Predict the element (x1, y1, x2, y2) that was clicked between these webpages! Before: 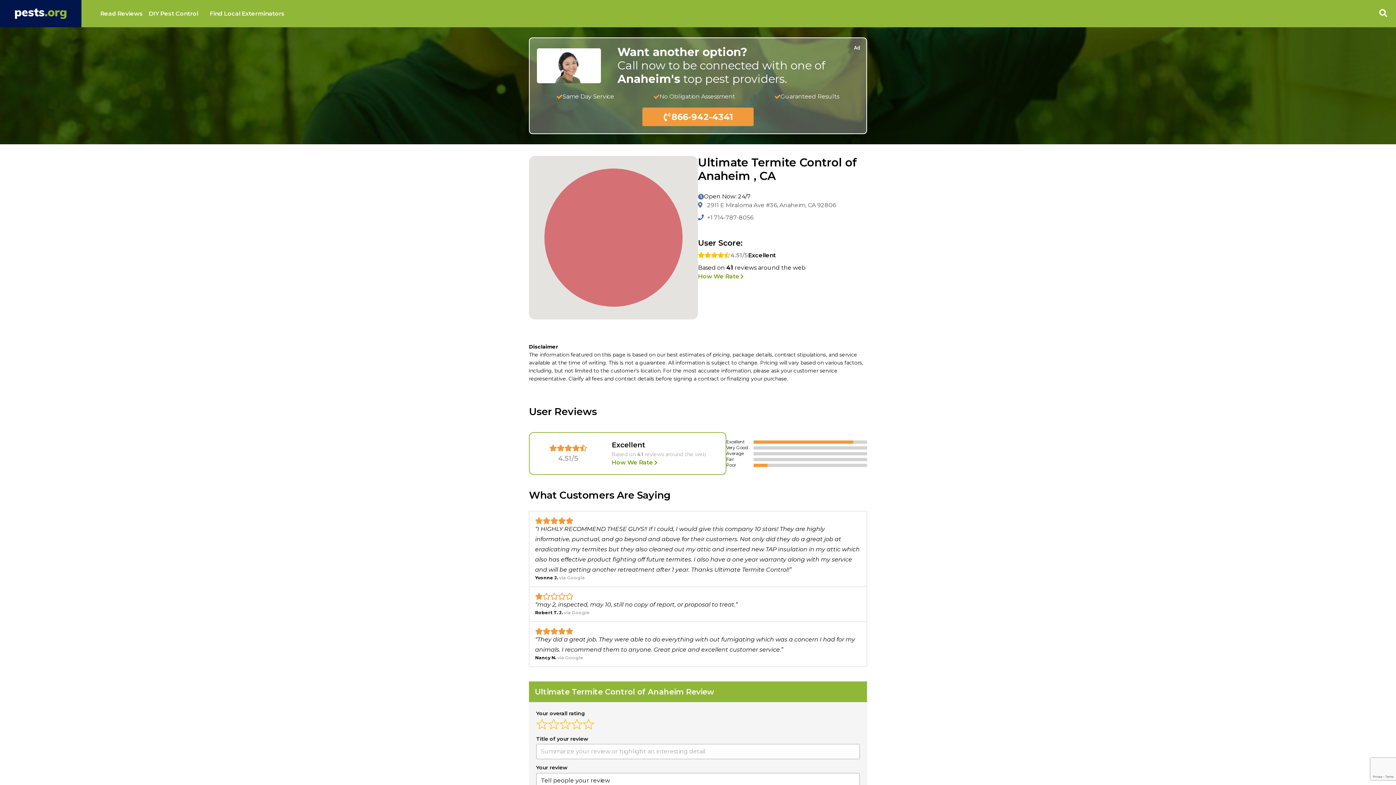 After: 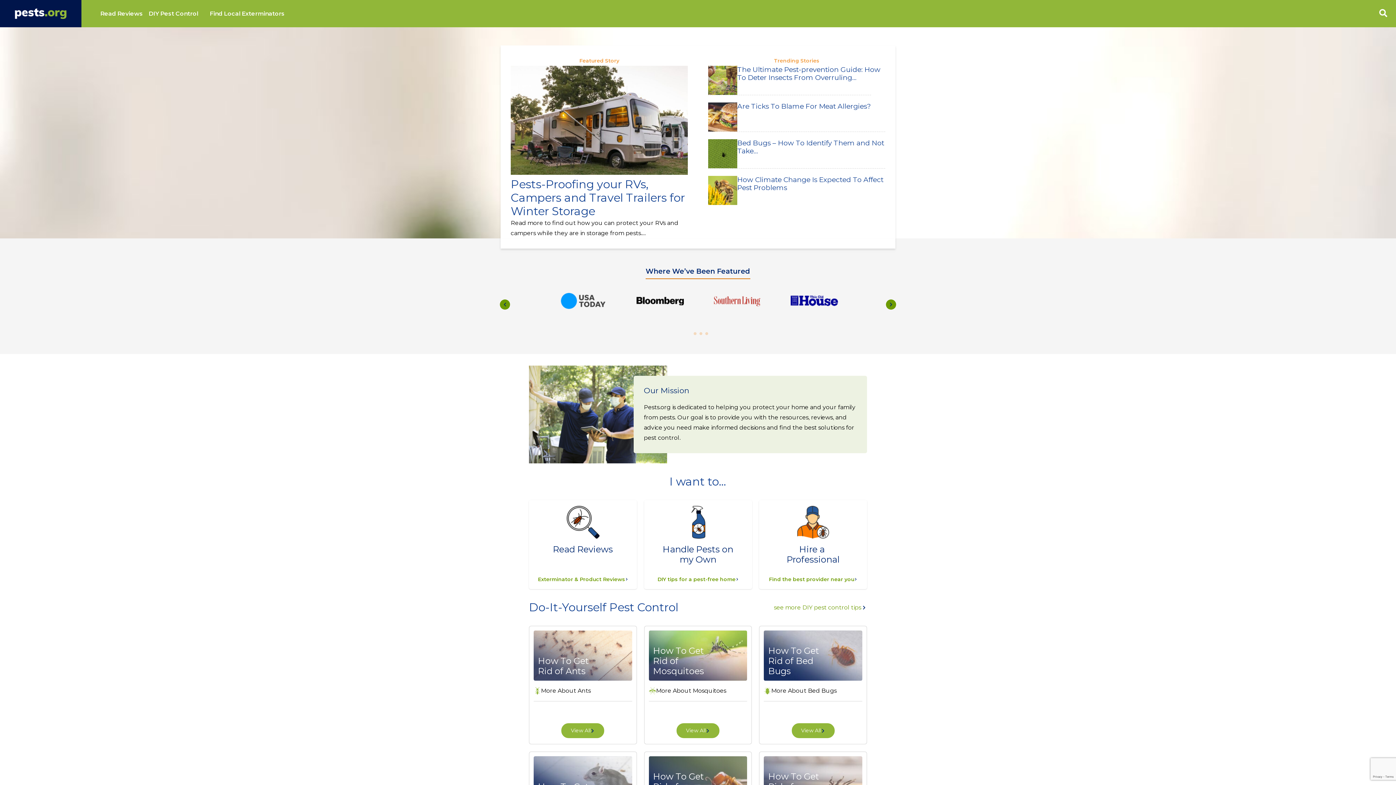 Action: bbox: (14, 8, 66, 18)